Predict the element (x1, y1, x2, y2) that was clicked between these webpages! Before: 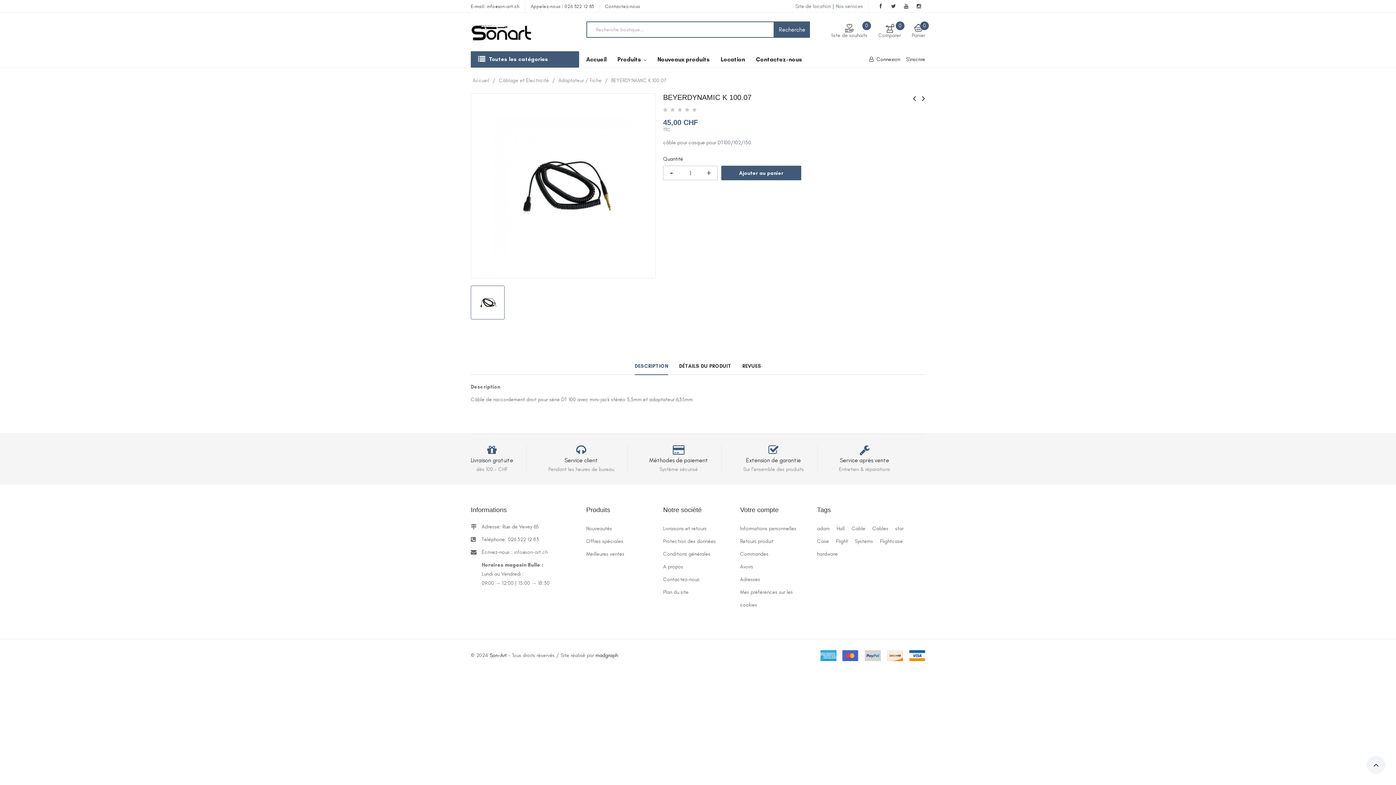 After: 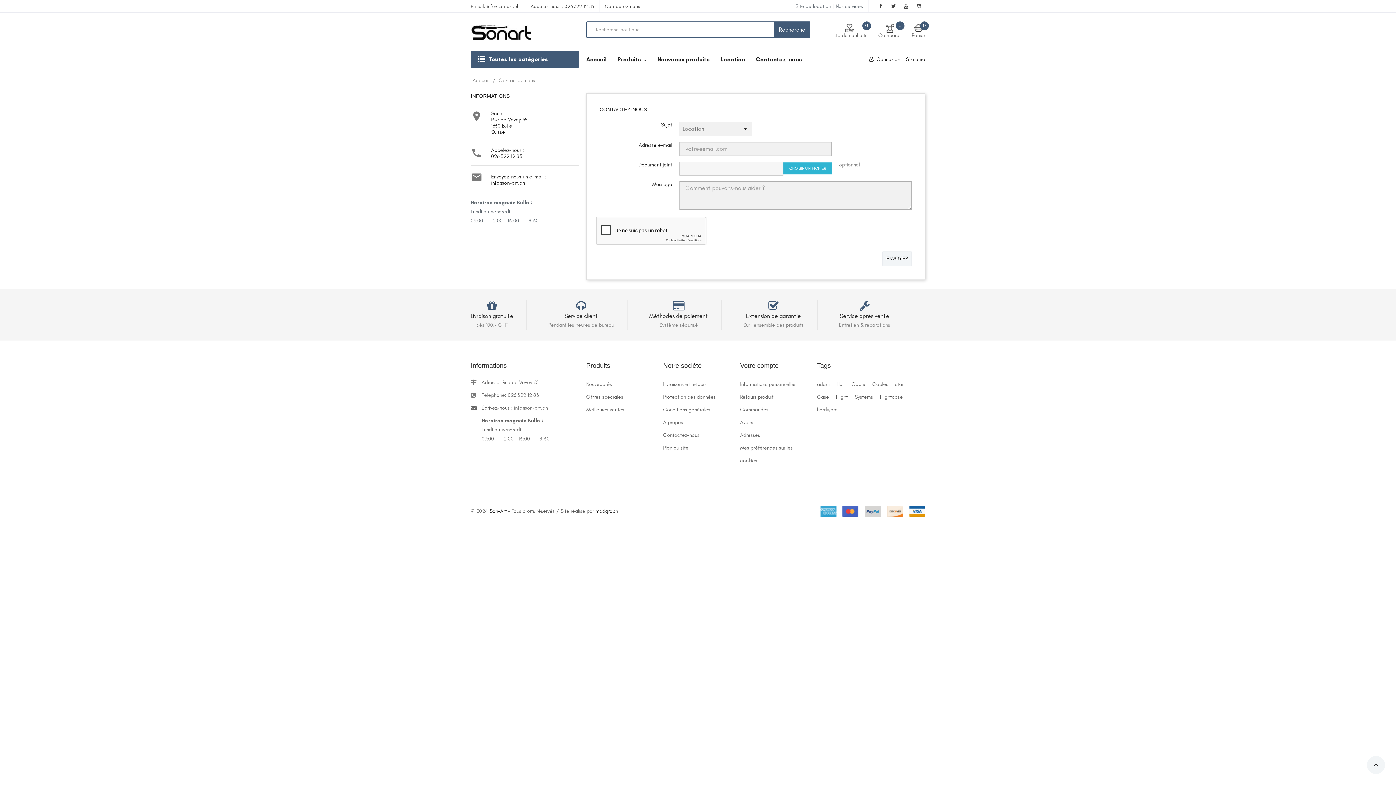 Action: bbox: (663, 576, 699, 582) label: Contactez-nous